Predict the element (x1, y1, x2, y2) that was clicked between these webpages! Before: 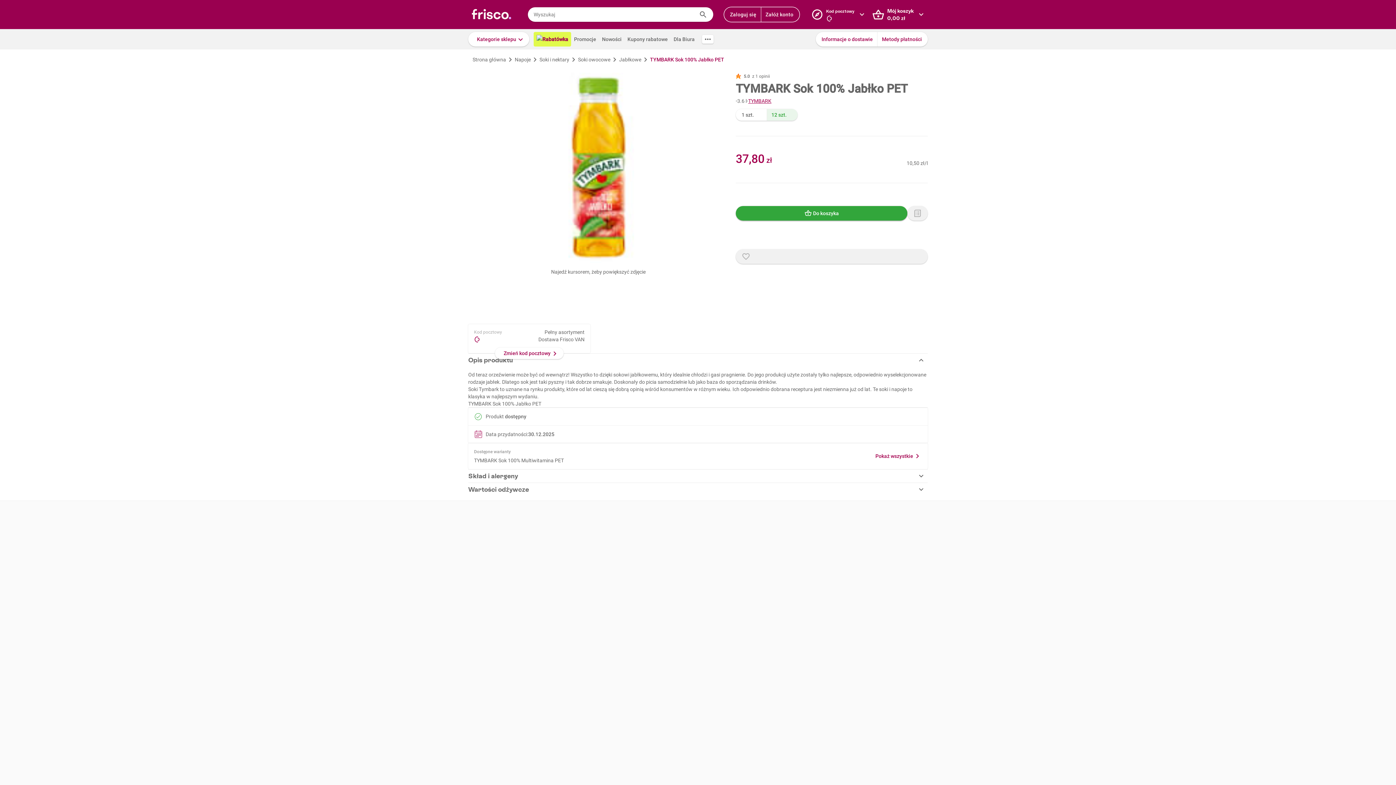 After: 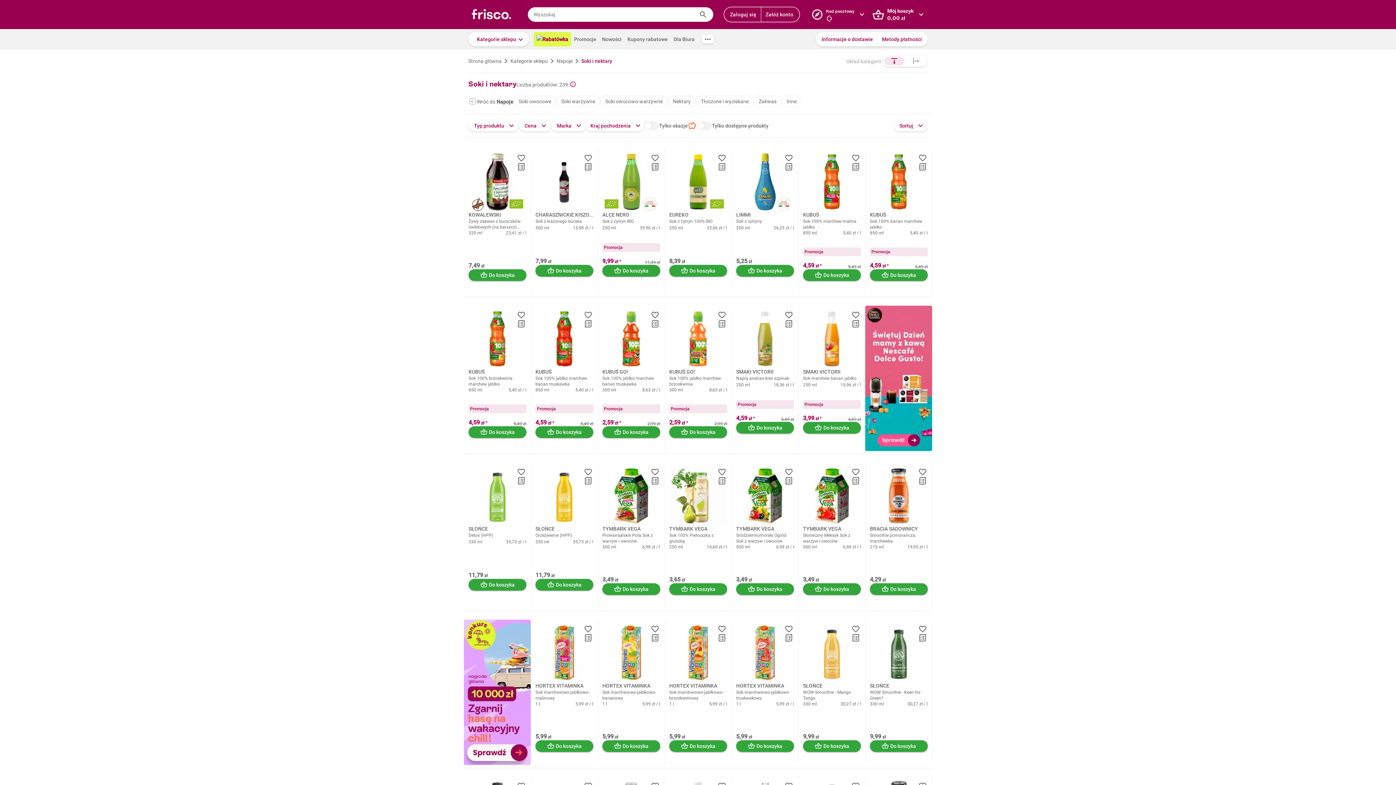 Action: bbox: (539, 56, 569, 62) label: Soki i nektary